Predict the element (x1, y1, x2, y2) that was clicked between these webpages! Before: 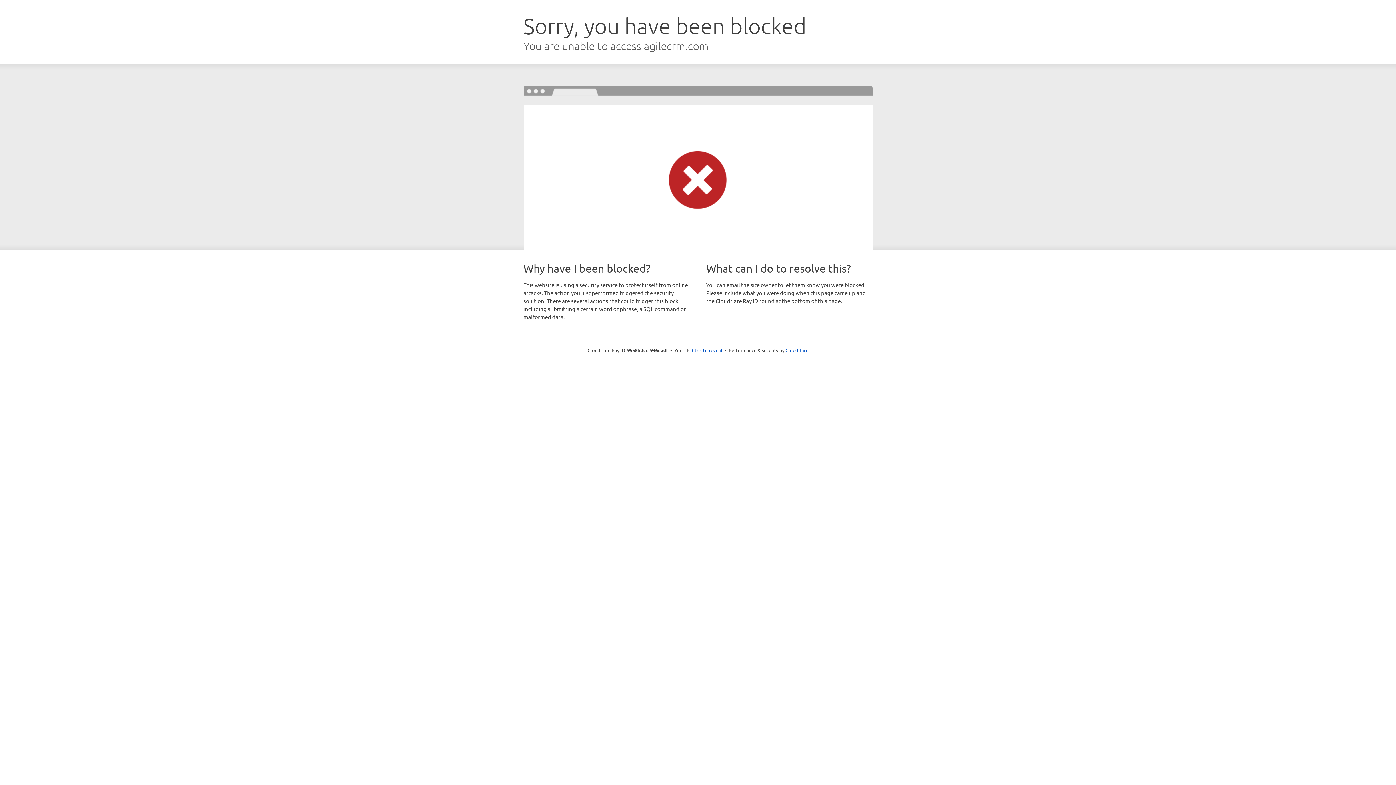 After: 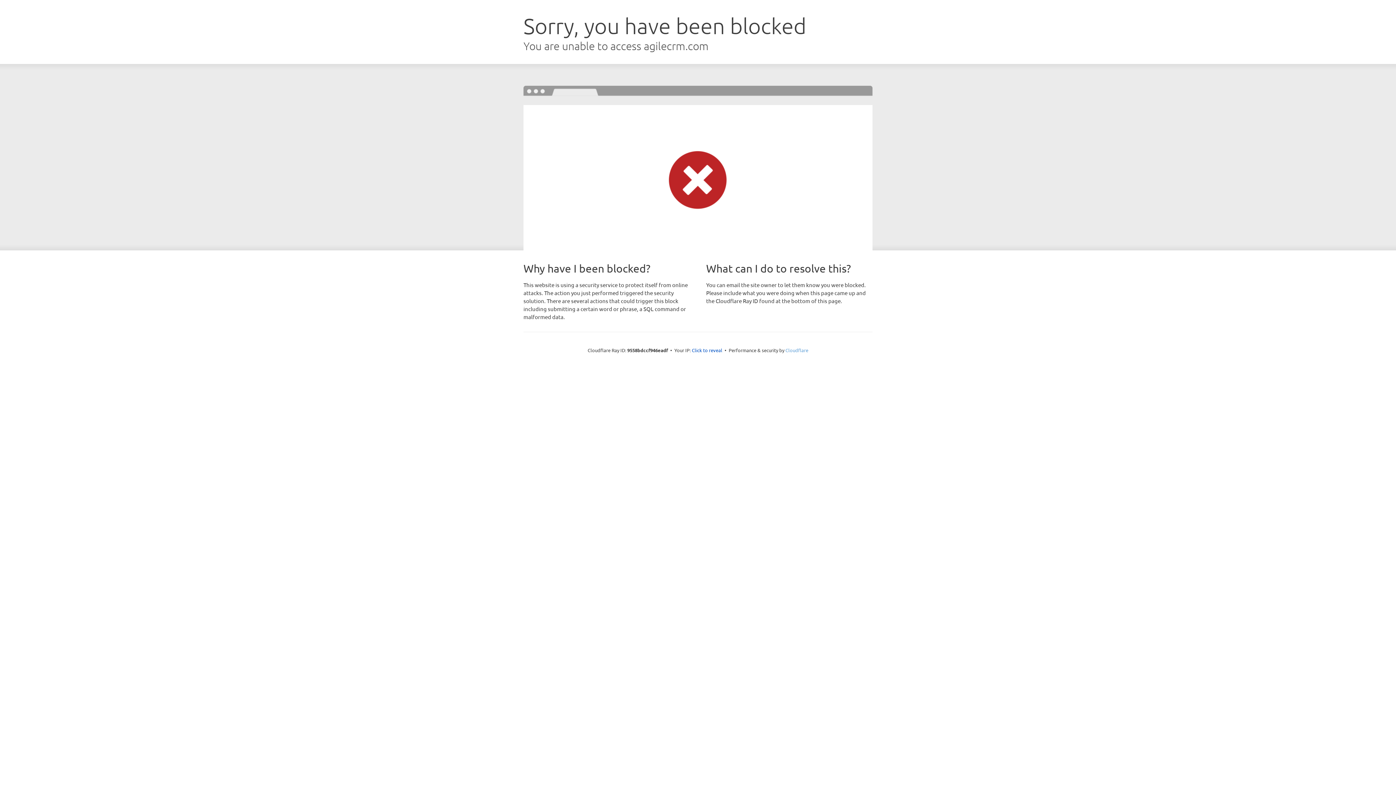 Action: label: Cloudflare bbox: (785, 347, 808, 353)